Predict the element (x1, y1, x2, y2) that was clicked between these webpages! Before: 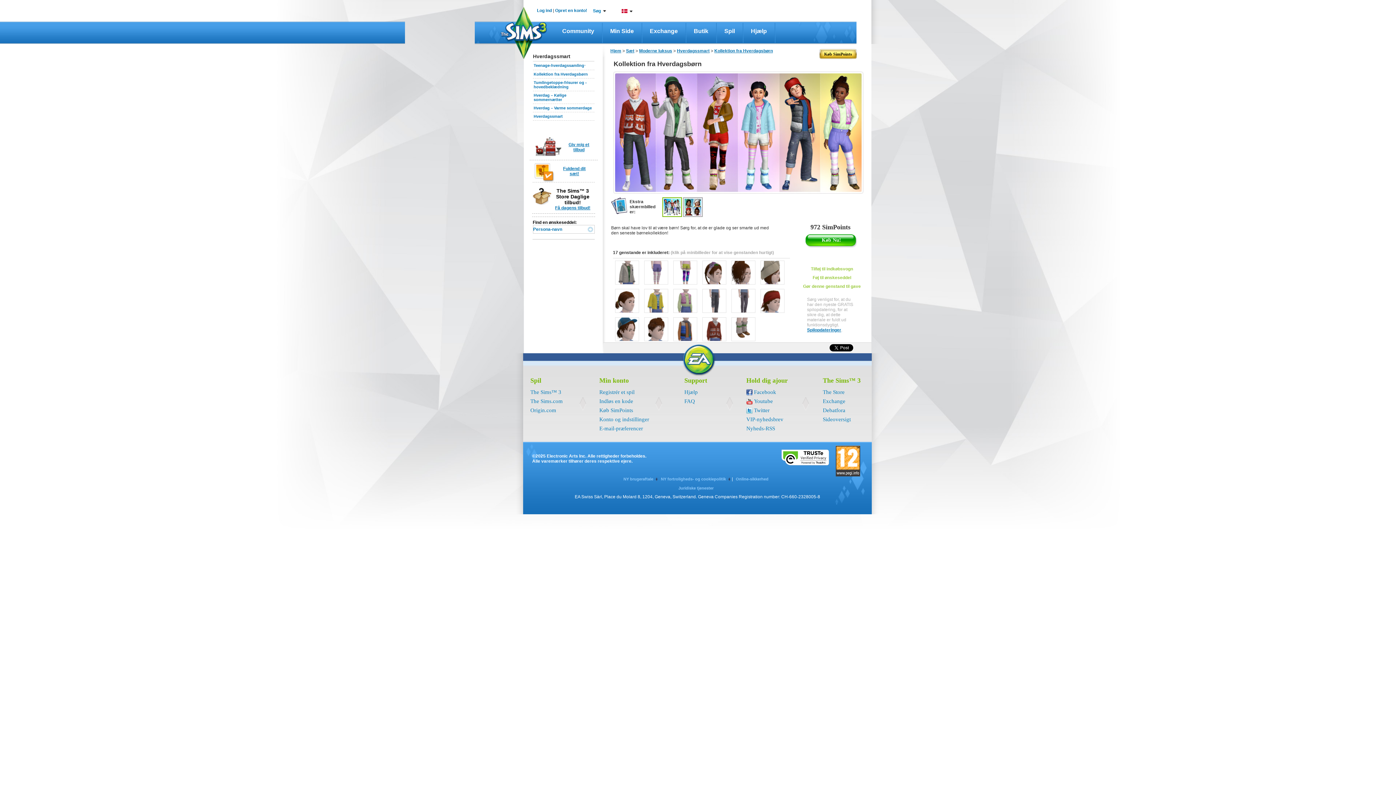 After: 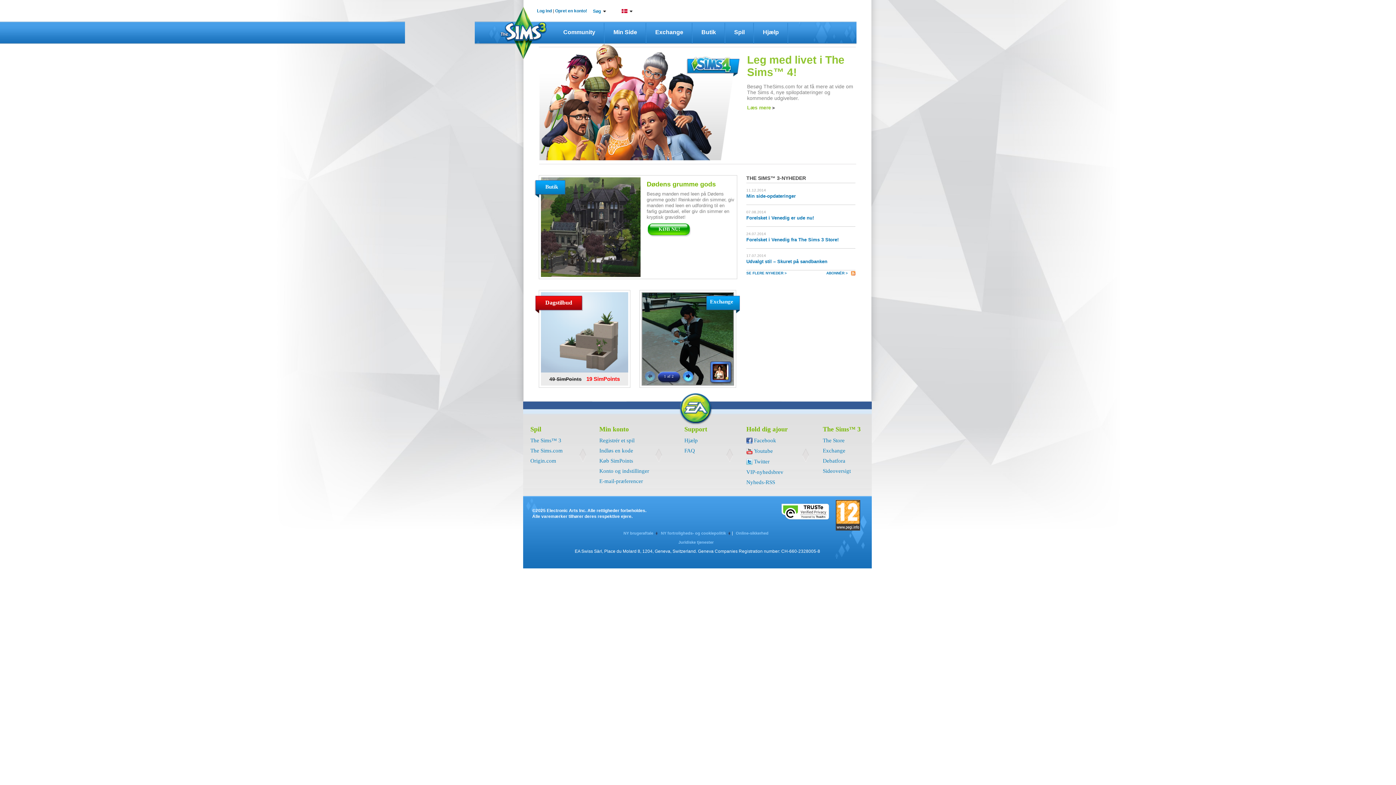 Action: bbox: (530, 389, 561, 395) label: The Sims™ 3